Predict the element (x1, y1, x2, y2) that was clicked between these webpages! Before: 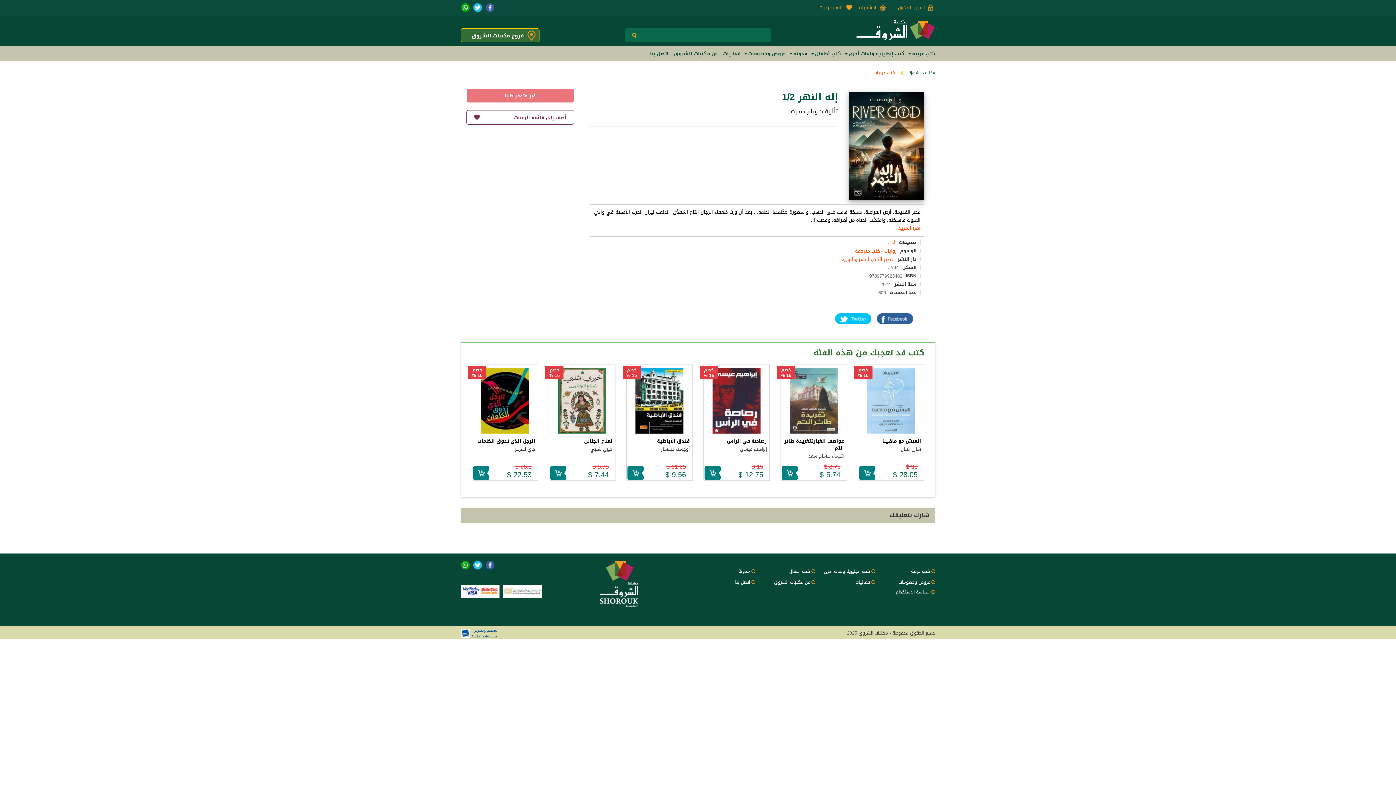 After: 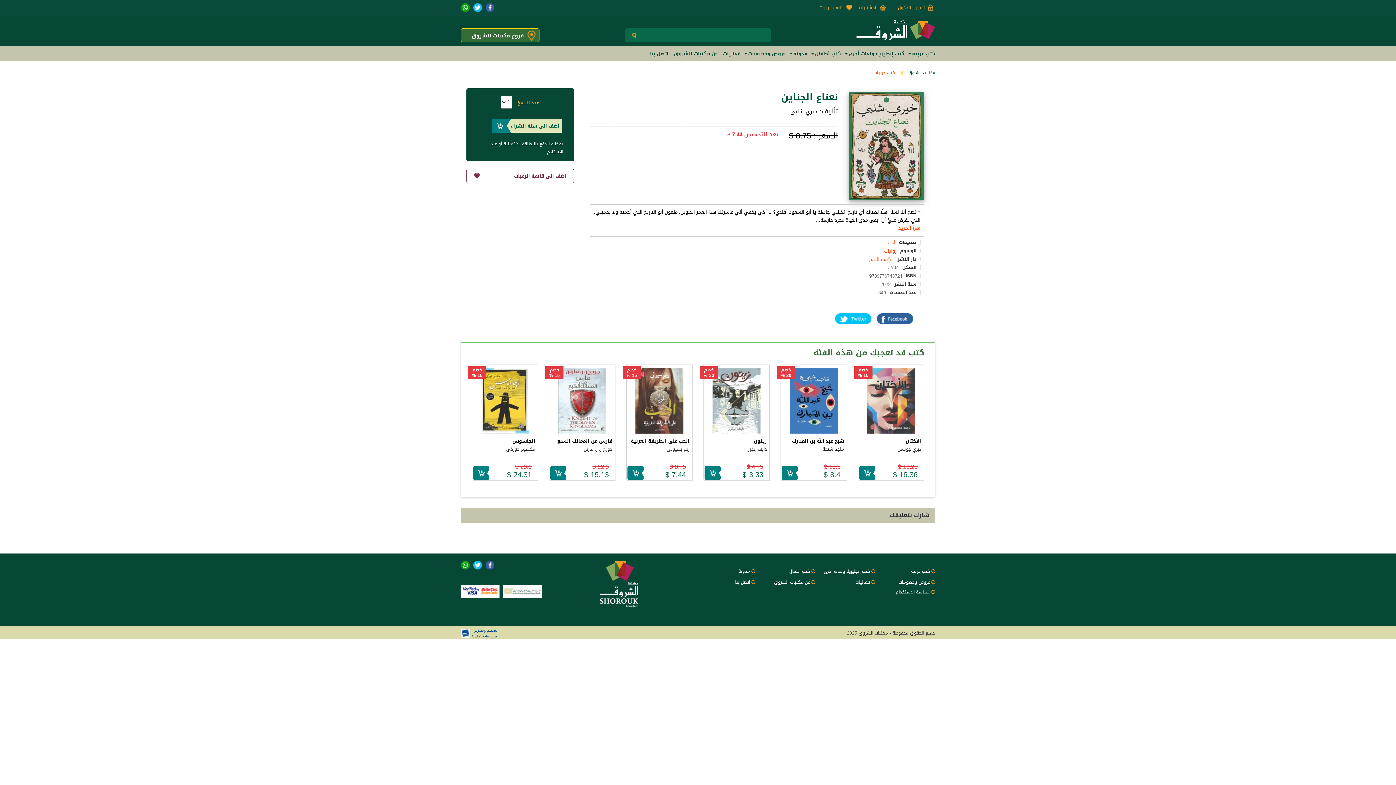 Action: bbox: (550, 368, 614, 433)